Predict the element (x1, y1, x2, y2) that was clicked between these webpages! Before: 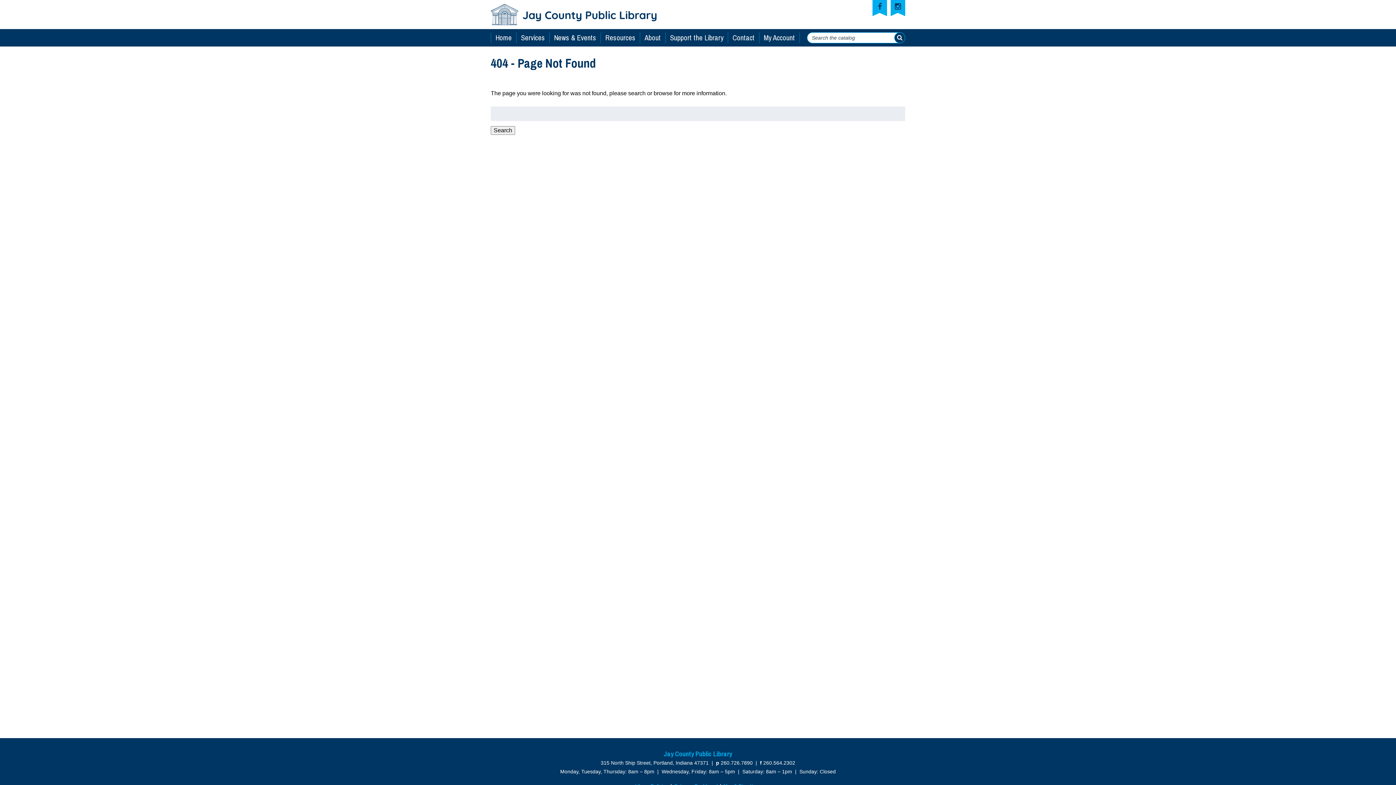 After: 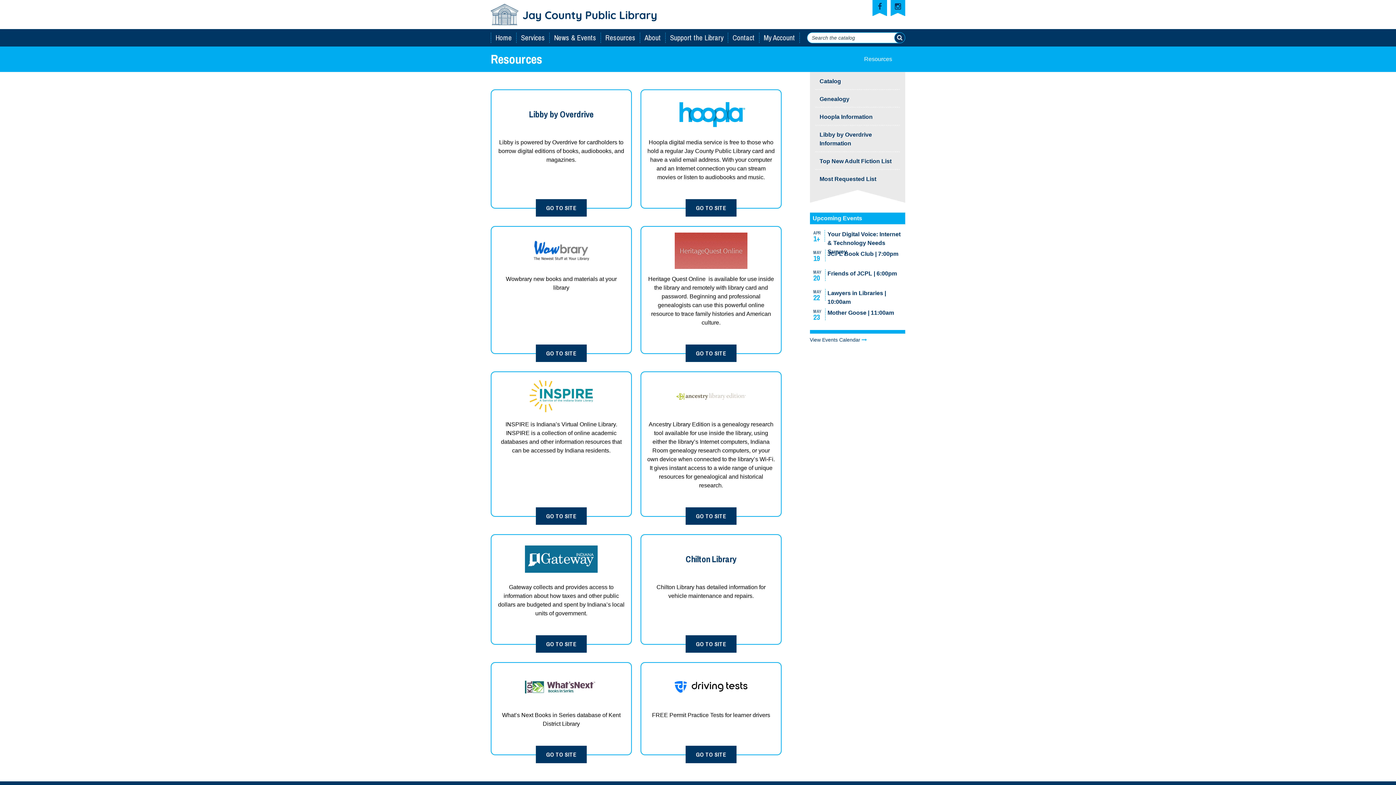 Action: bbox: (601, 29, 640, 46) label: Resources